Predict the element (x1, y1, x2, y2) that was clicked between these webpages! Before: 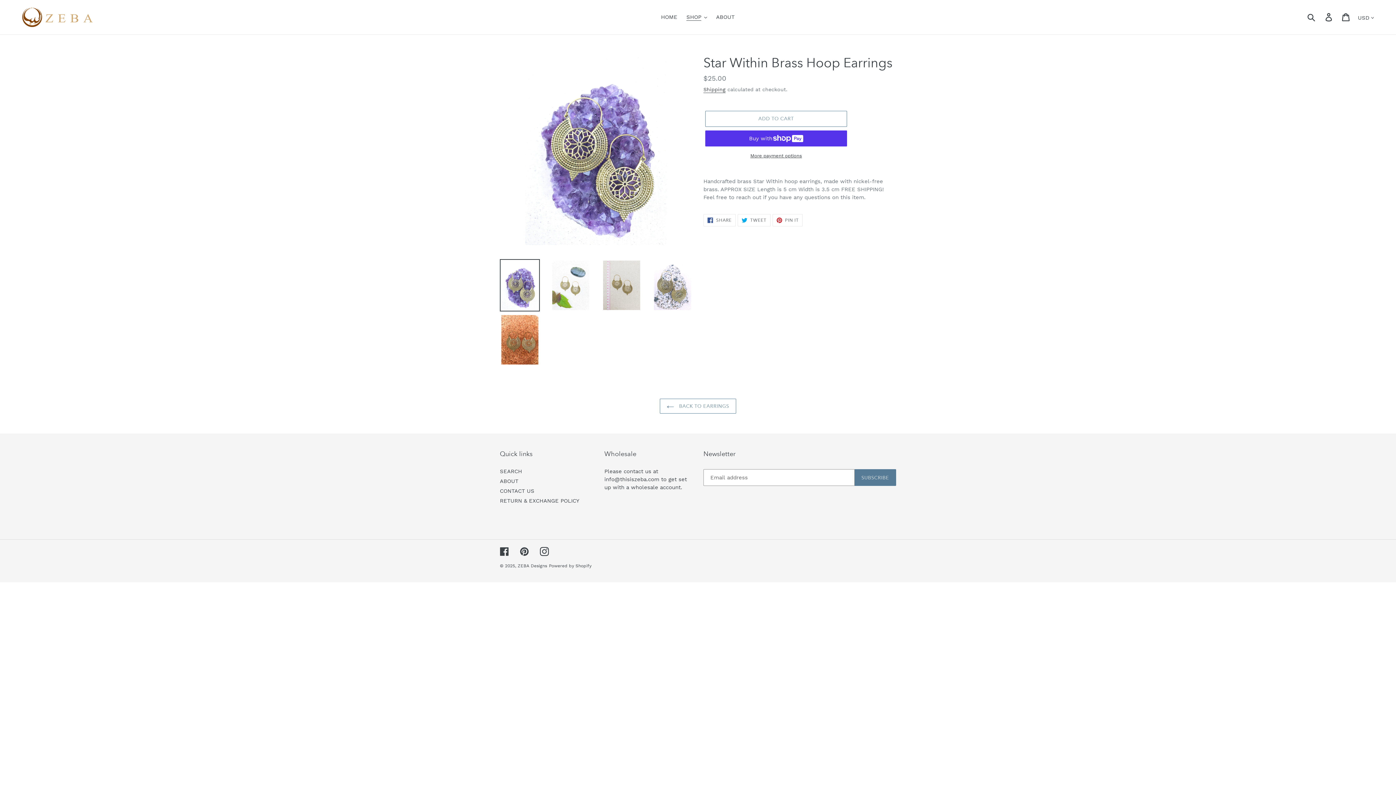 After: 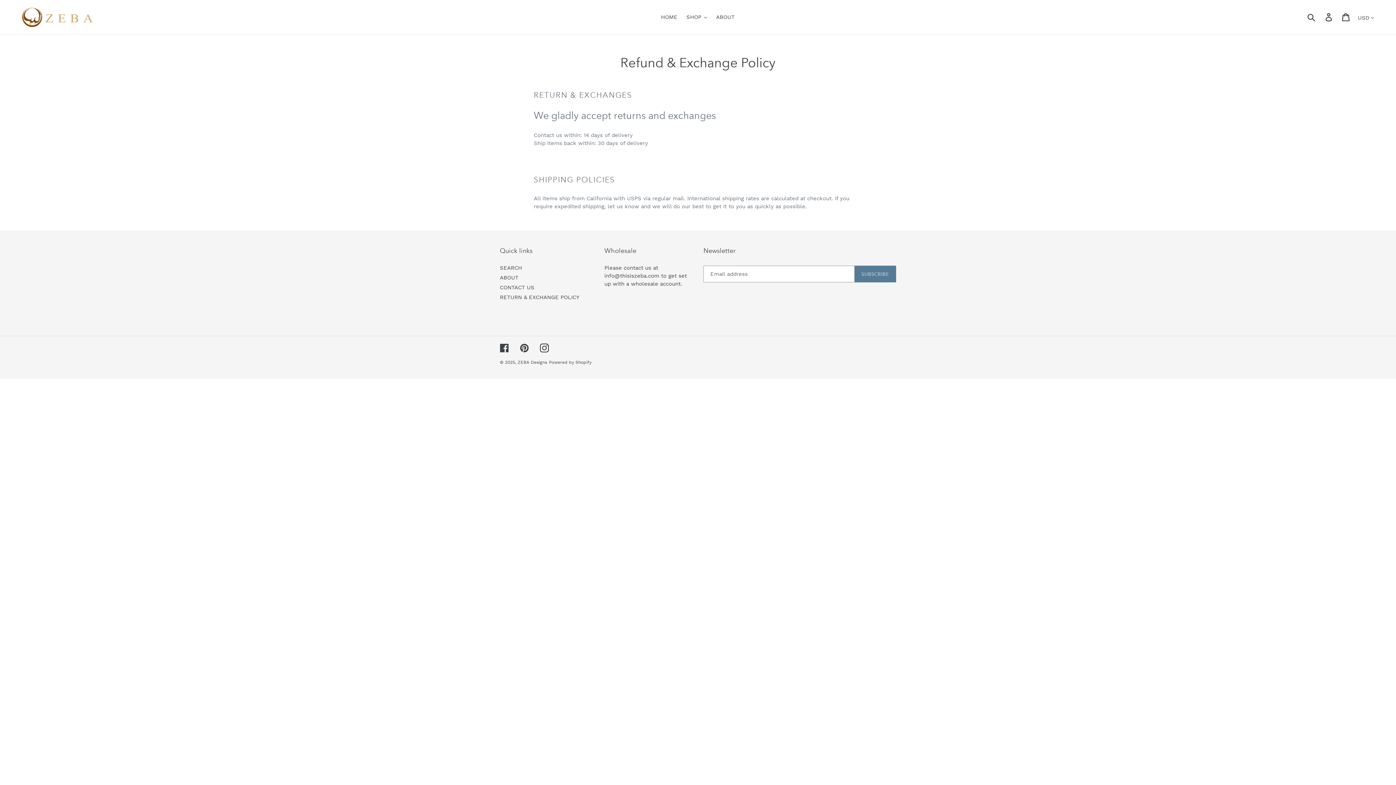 Action: bbox: (500, 497, 579, 504) label: RETURN & EXCHANGE POLICY